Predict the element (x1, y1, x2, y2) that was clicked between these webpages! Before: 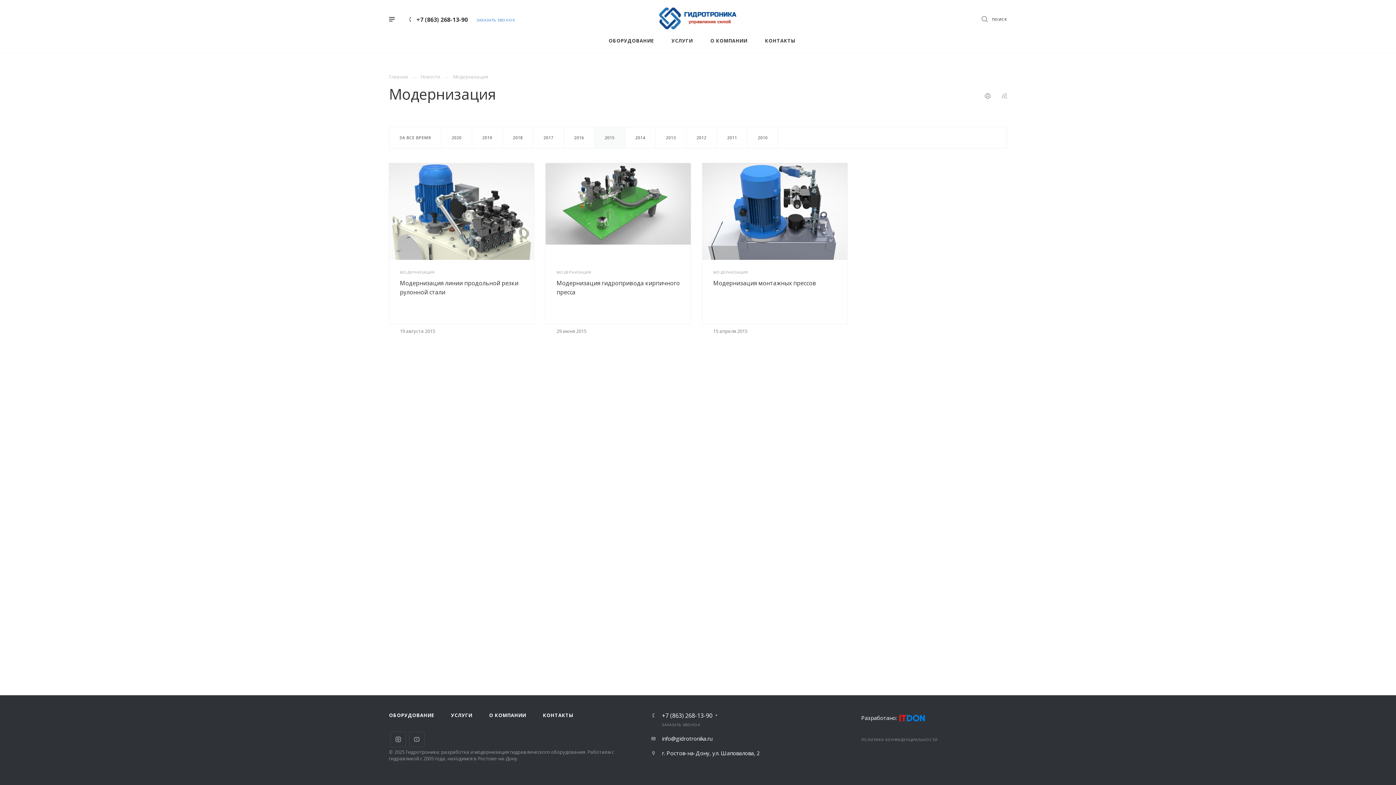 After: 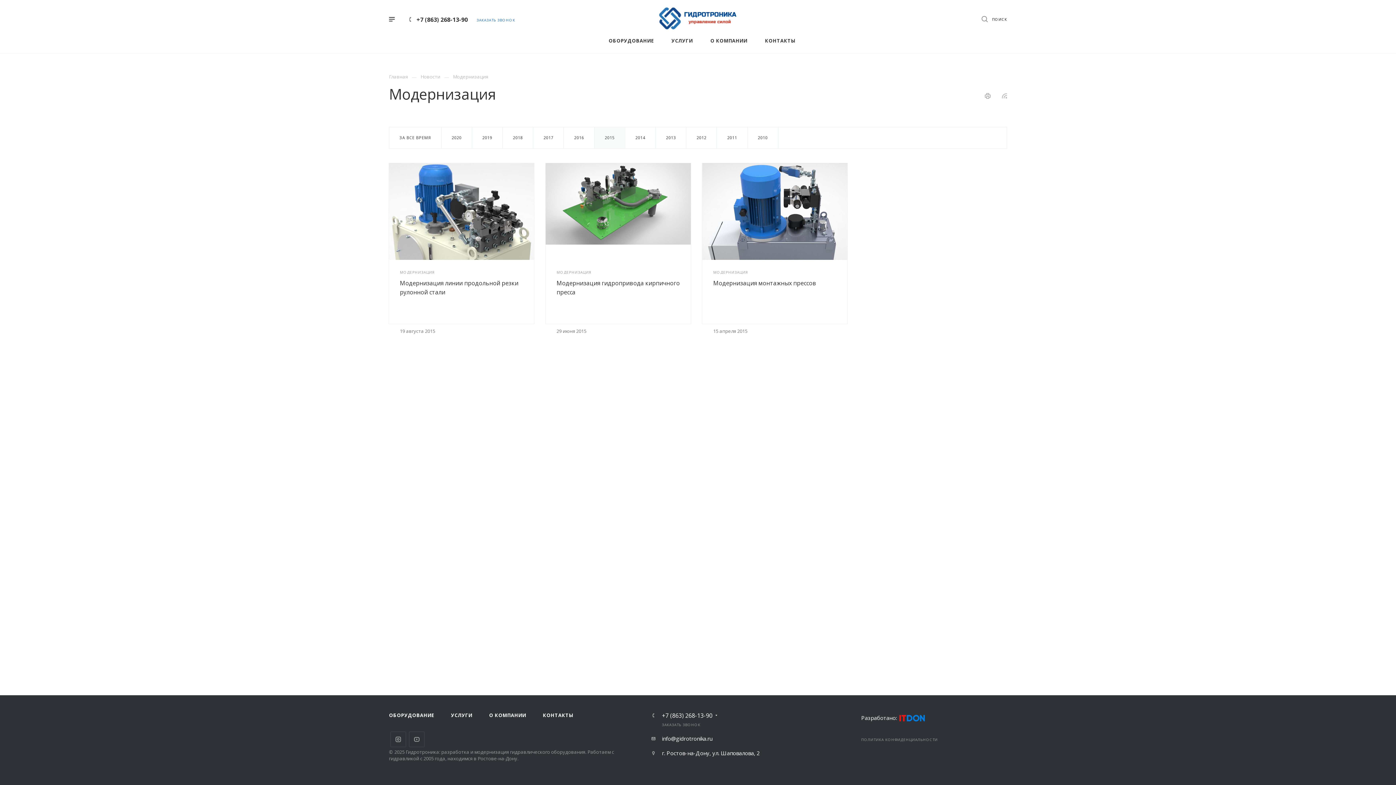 Action: bbox: (861, 713, 925, 722) label: Разработано: